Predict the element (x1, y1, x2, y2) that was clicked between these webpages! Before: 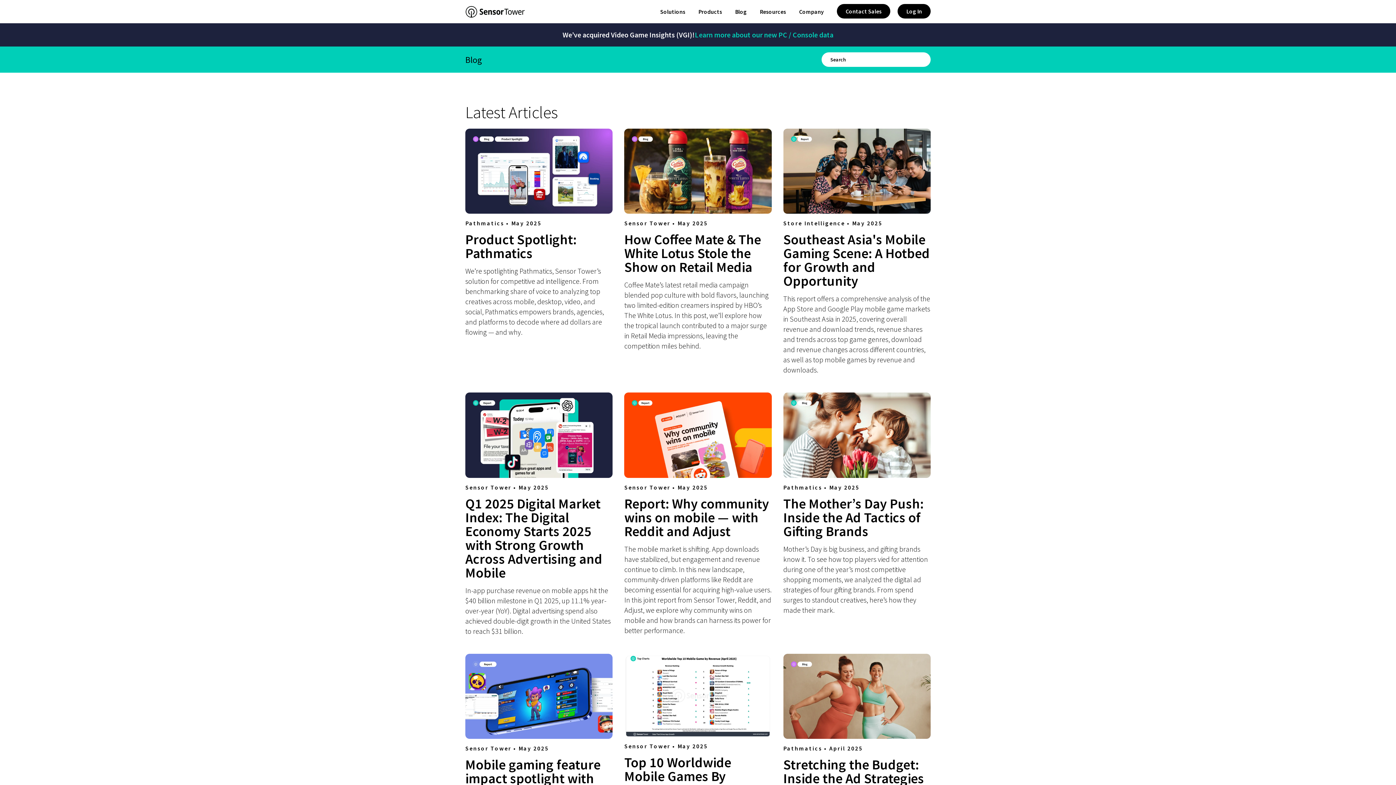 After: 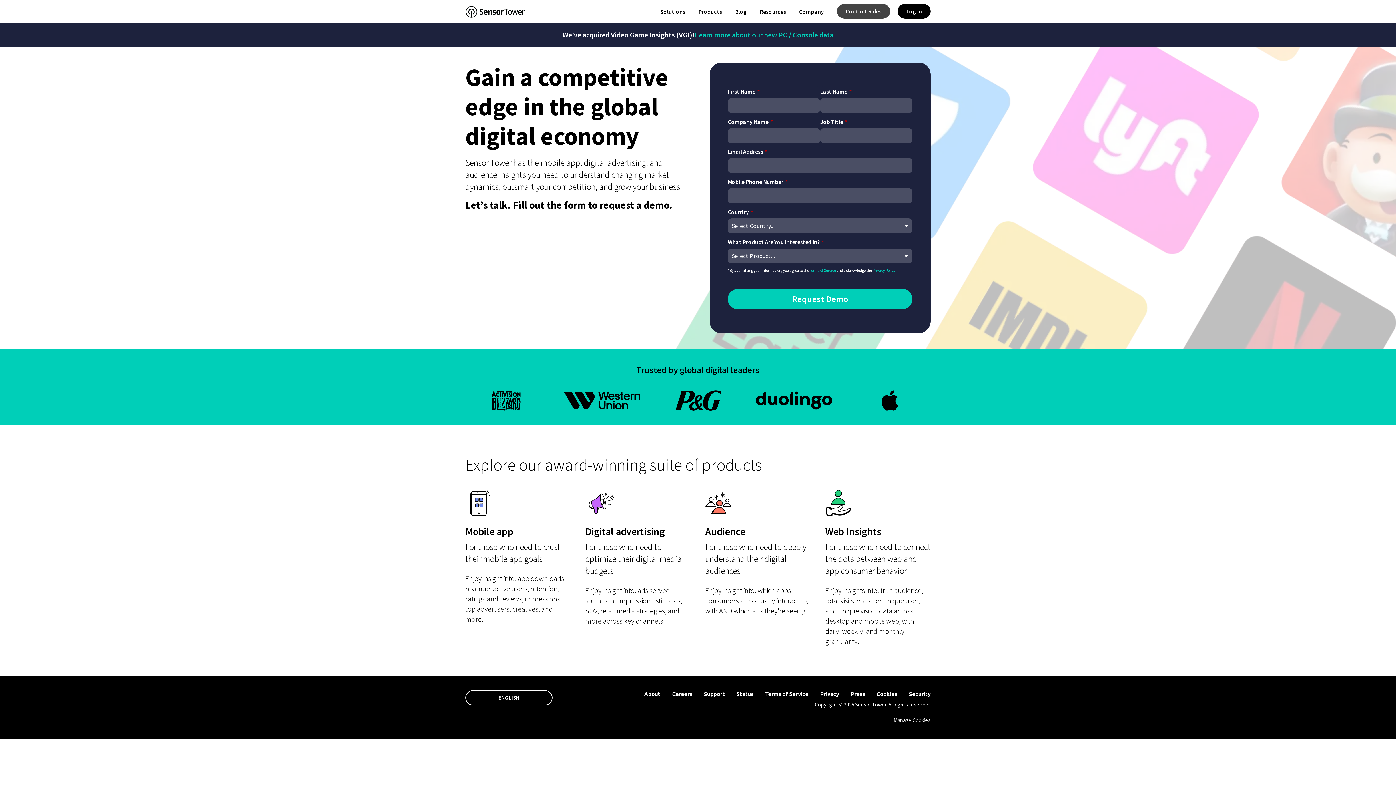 Action: label: Contact Sales bbox: (837, 4, 890, 18)